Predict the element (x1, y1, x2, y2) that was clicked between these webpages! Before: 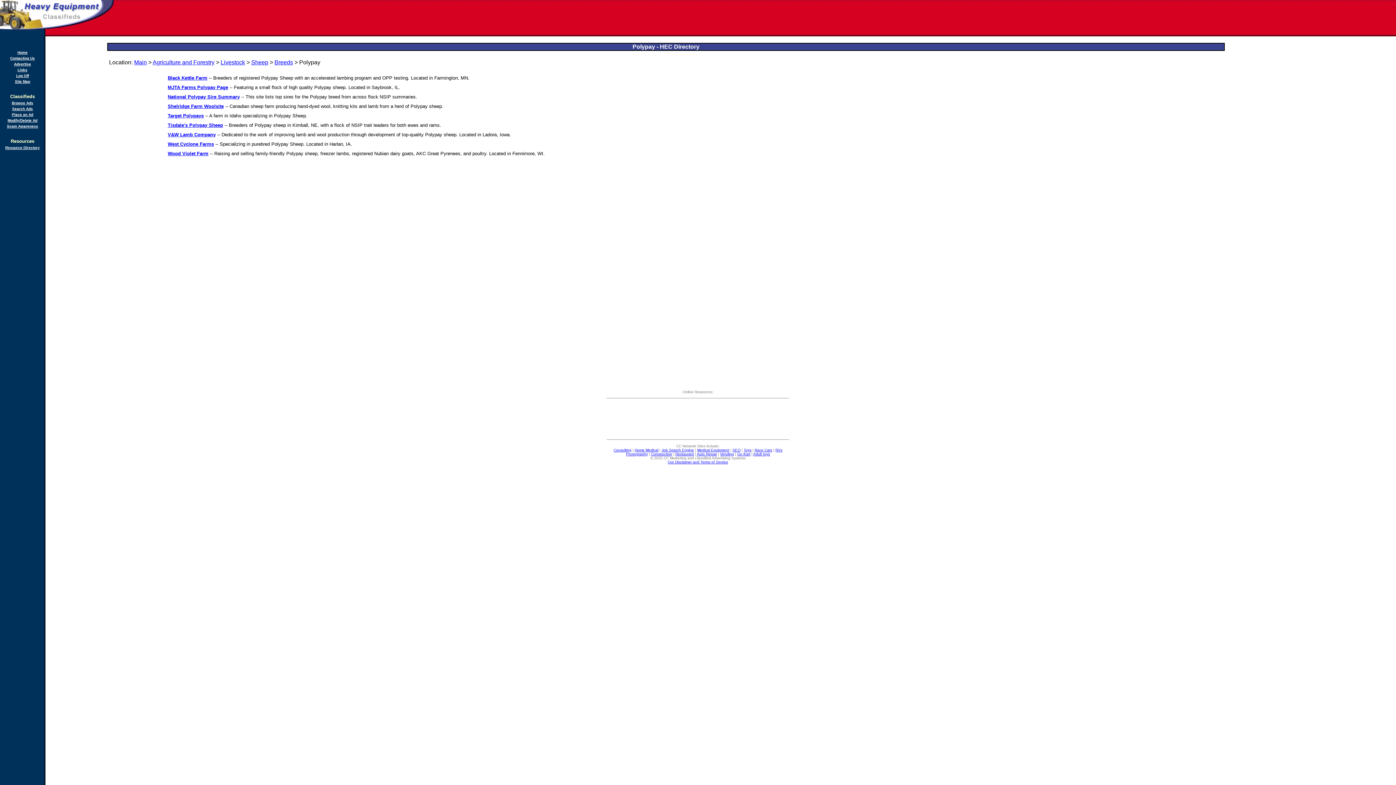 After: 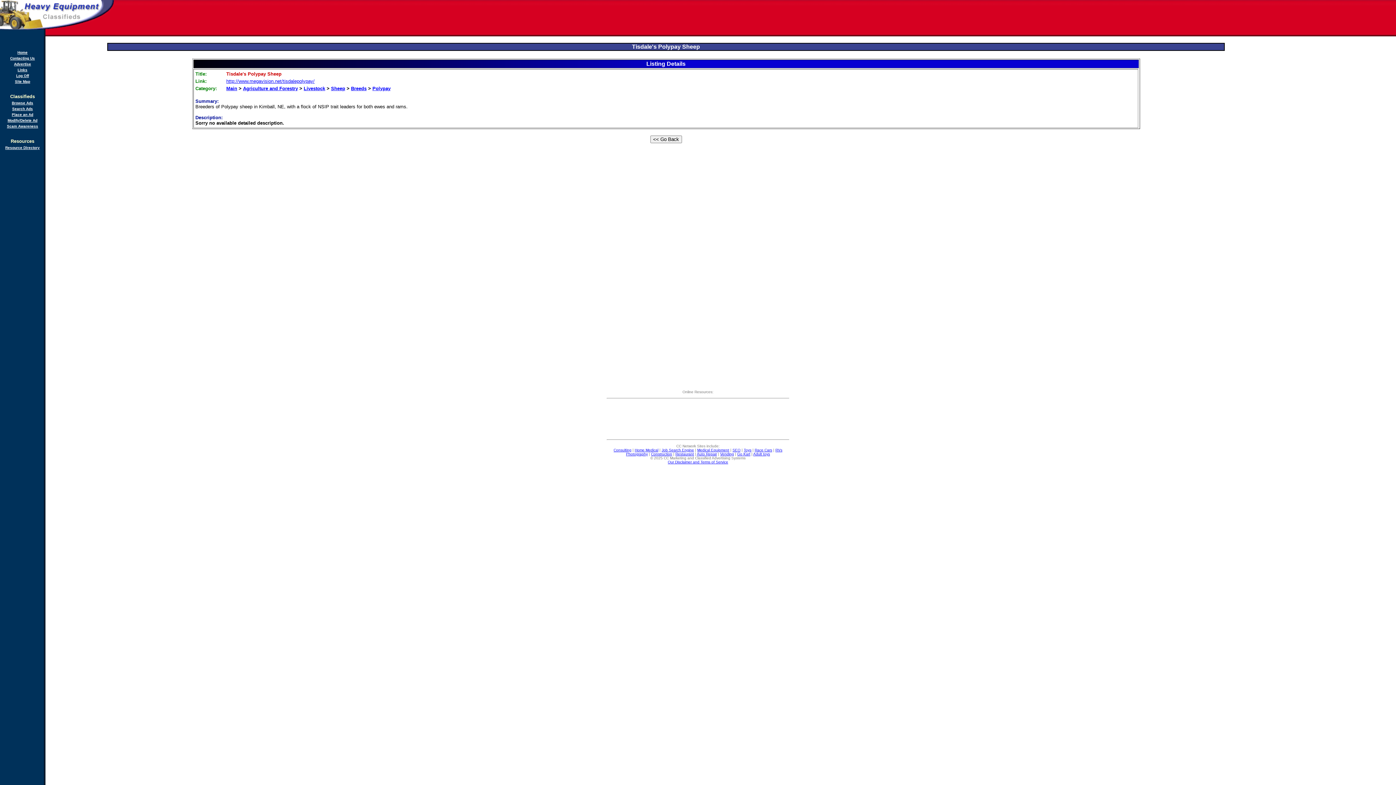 Action: label: Tisdale's Polypay Sheep bbox: (167, 122, 223, 128)